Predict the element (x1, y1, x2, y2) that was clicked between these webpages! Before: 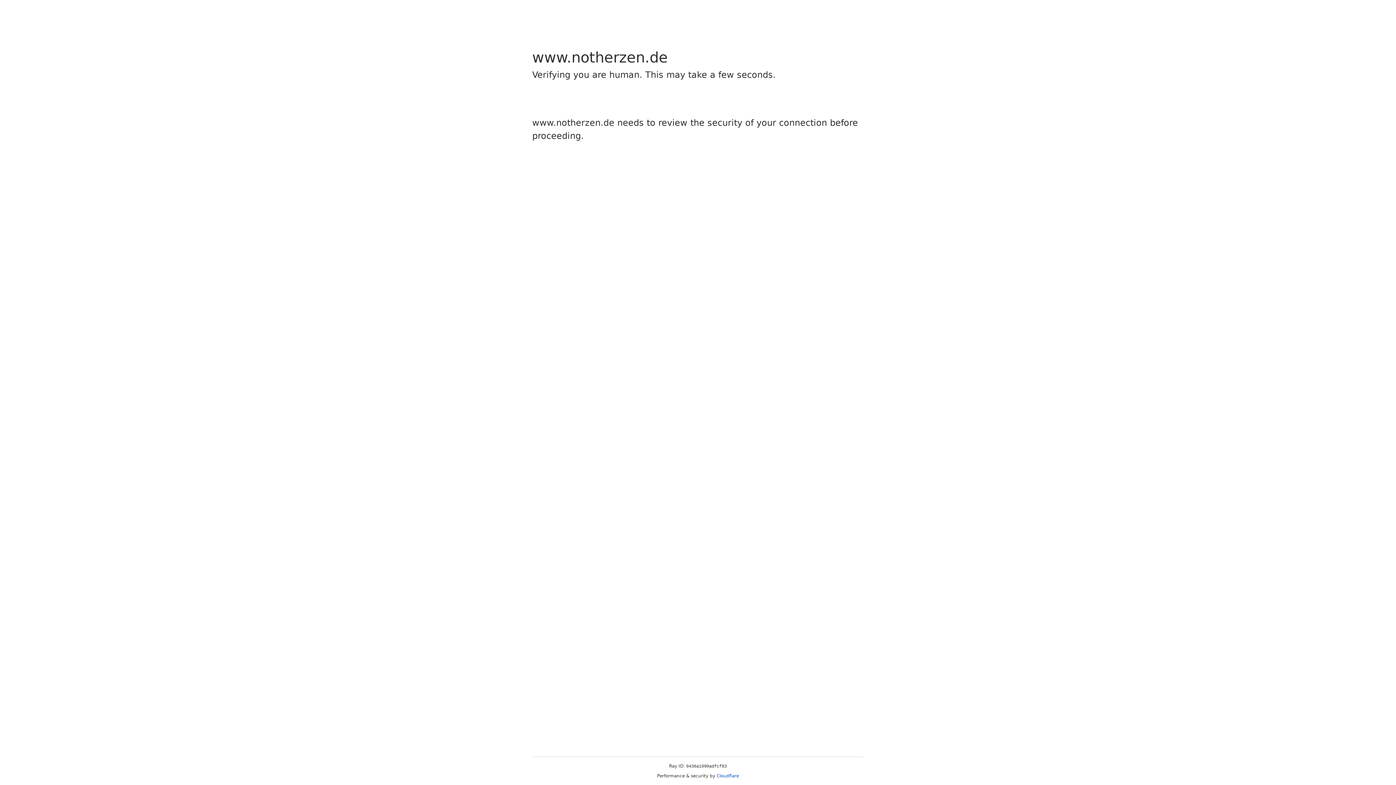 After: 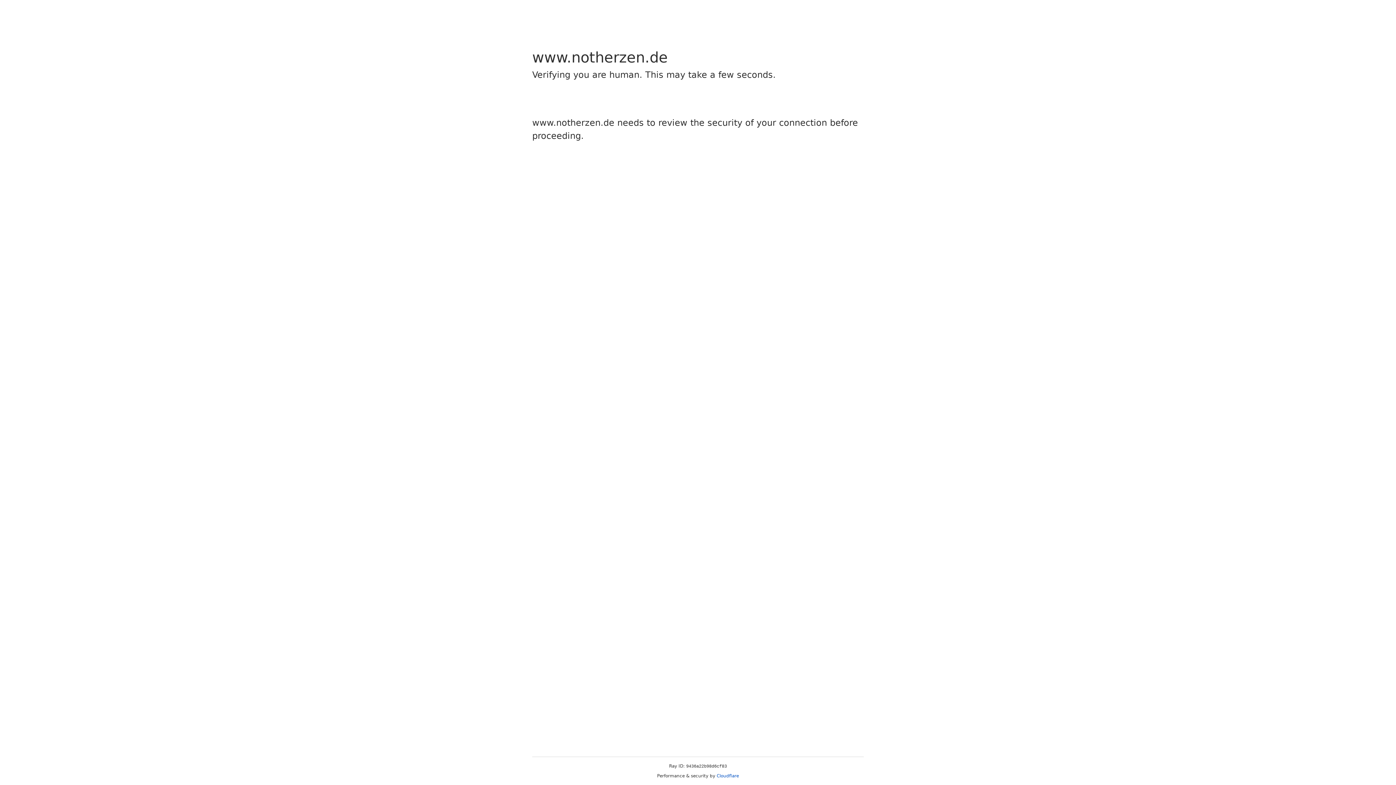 Action: bbox: (716, 773, 739, 778) label: Cloudflare